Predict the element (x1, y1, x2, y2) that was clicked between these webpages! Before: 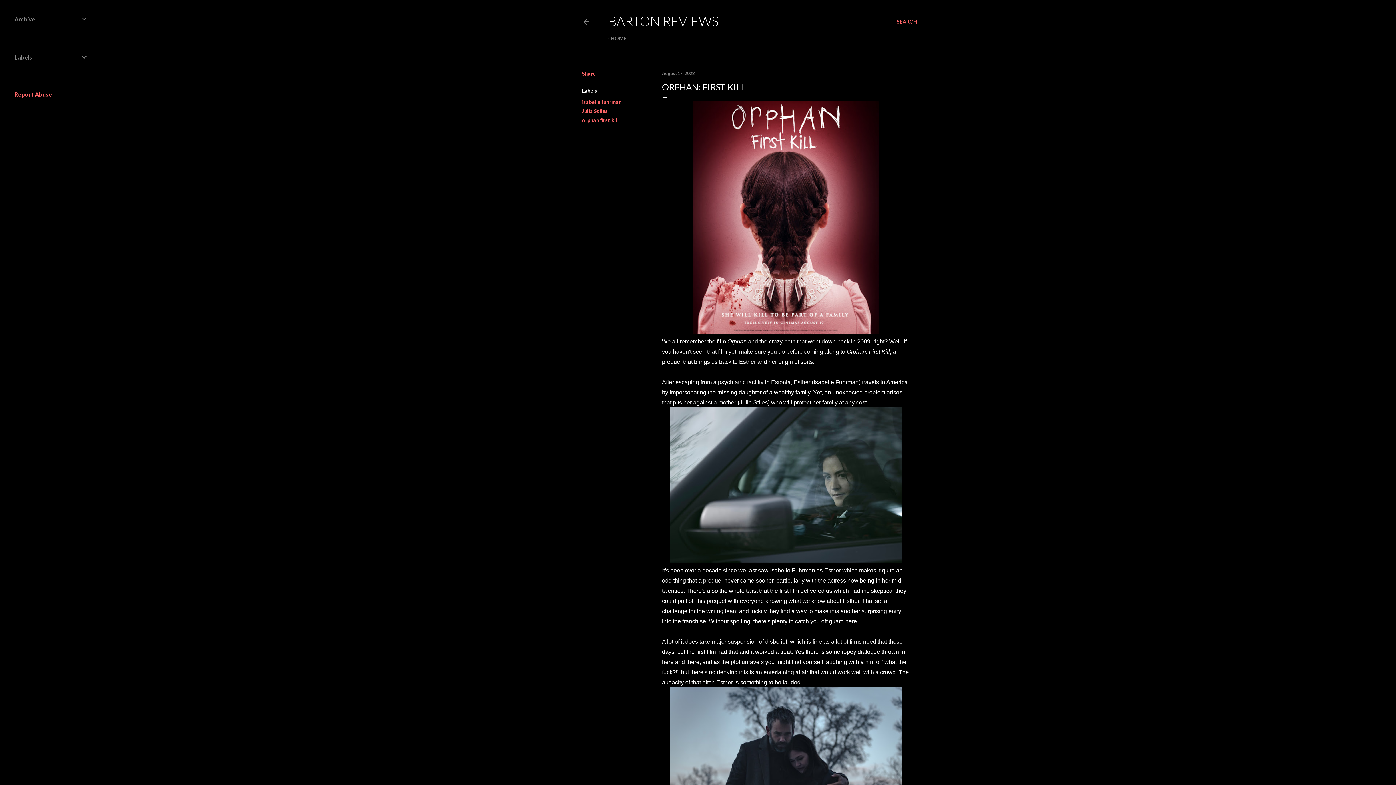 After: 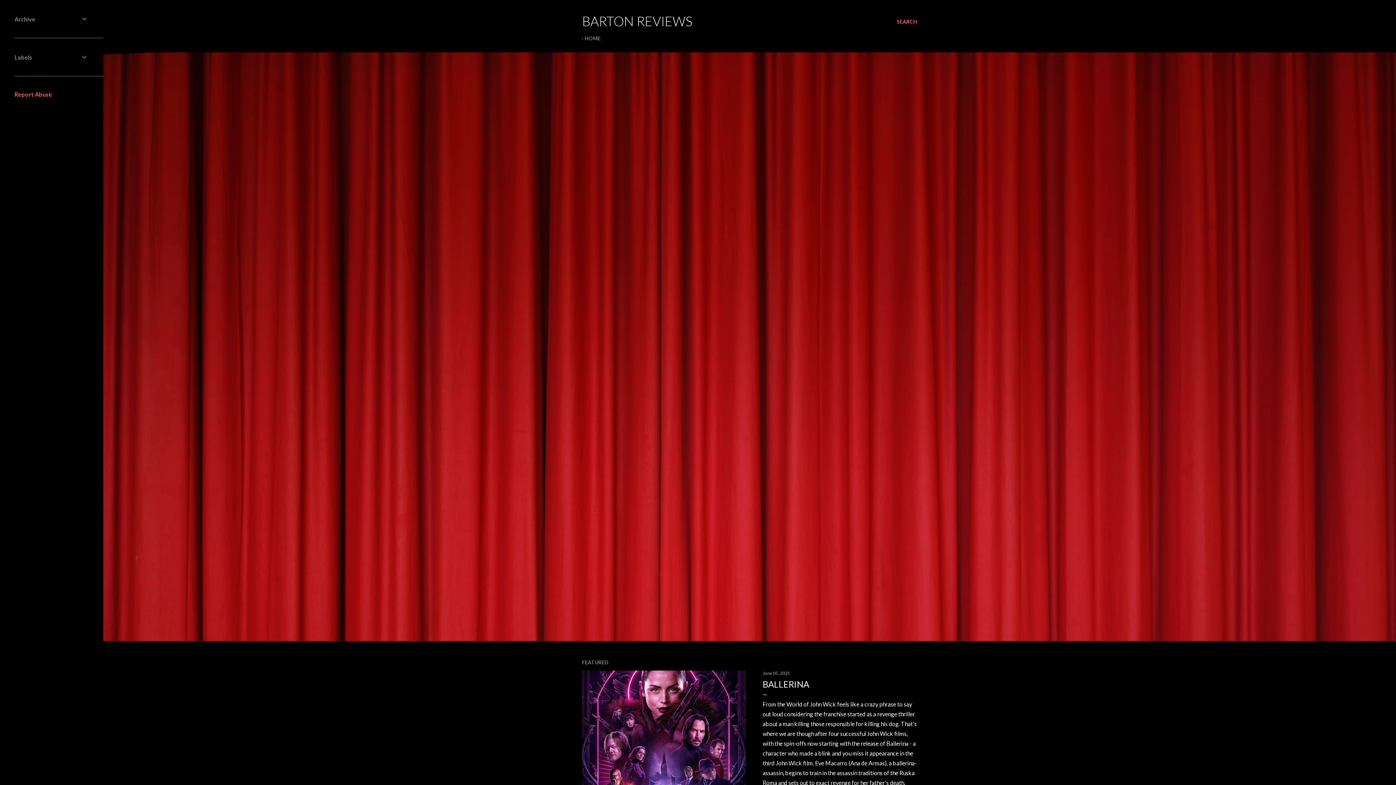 Action: bbox: (582, 18, 590, 27)